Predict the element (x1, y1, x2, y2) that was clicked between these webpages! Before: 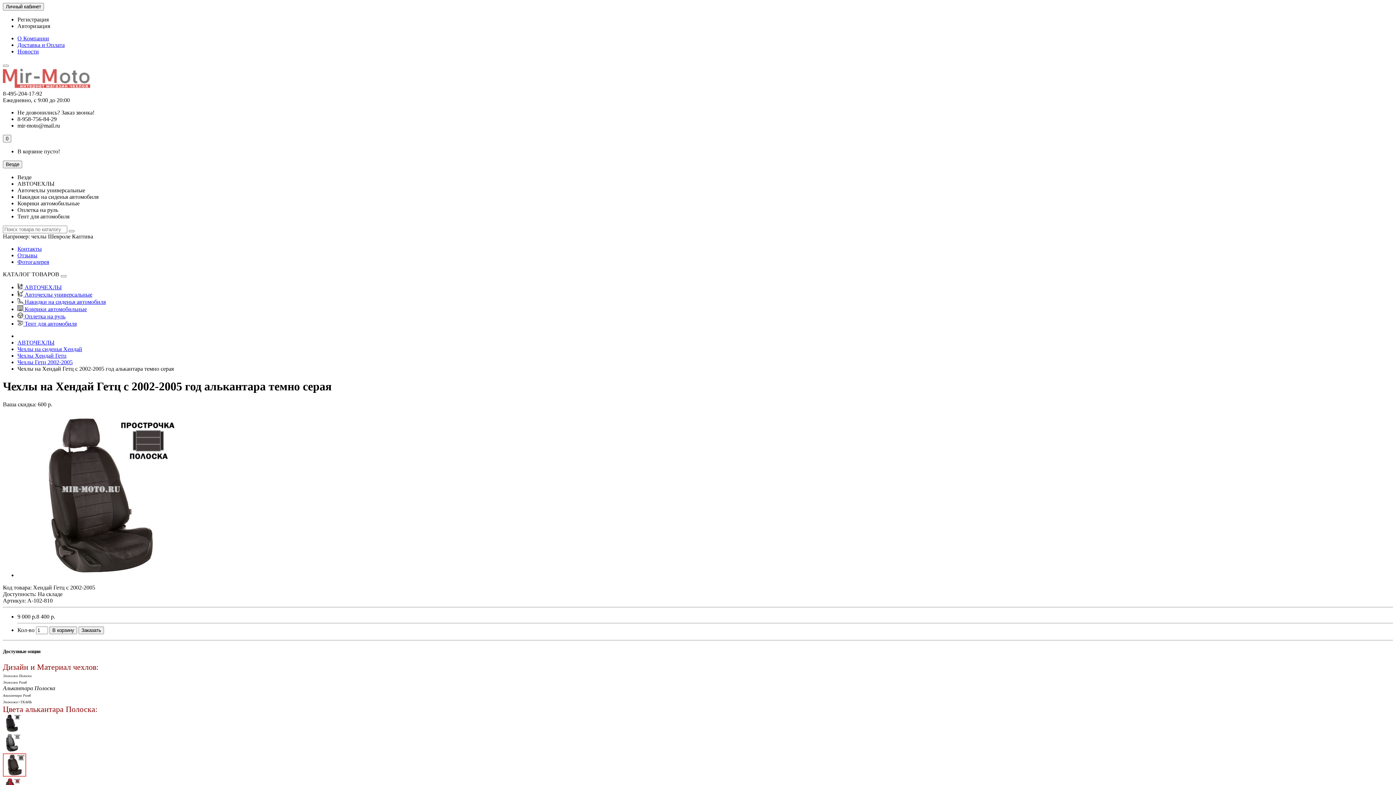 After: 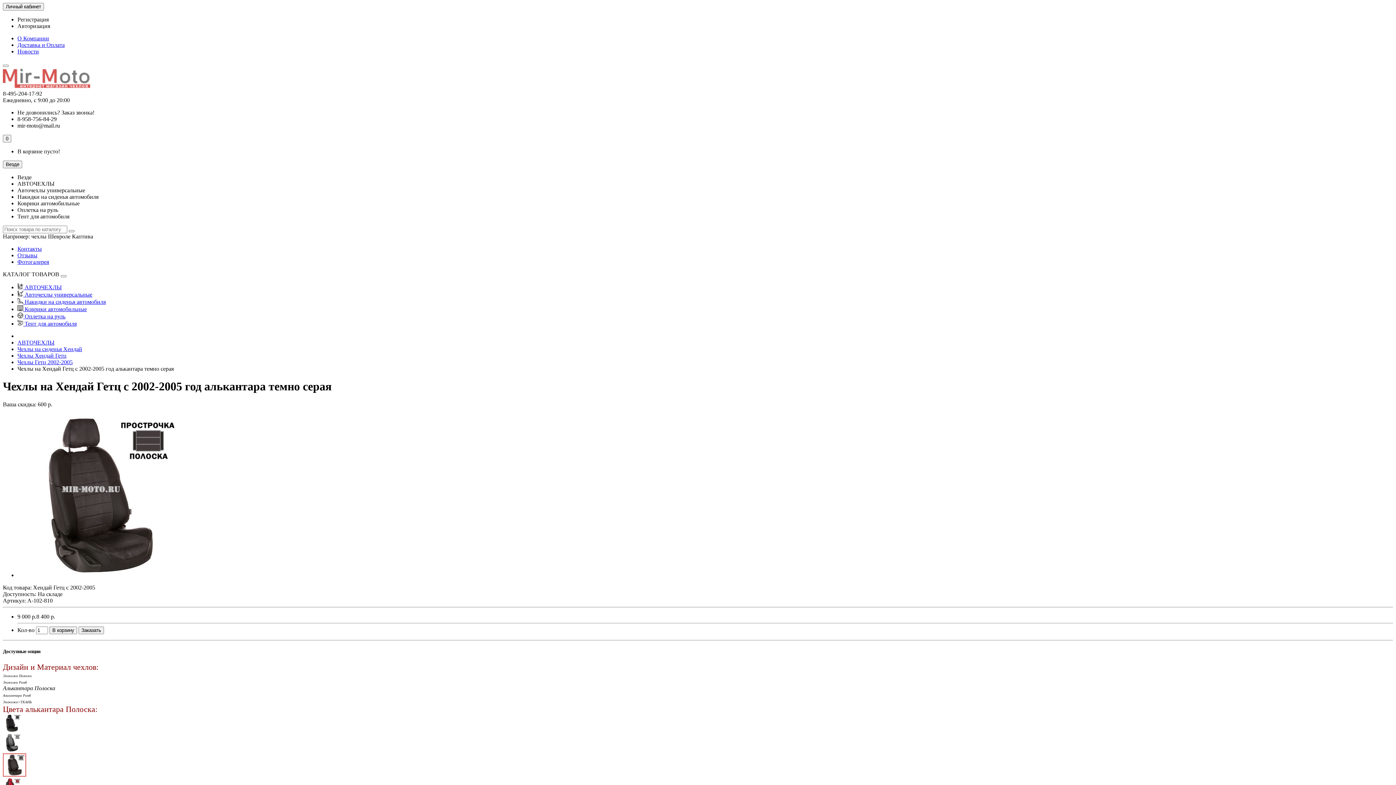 Action: label: Накидки на сиденья автомобиля bbox: (17, 193, 98, 200)